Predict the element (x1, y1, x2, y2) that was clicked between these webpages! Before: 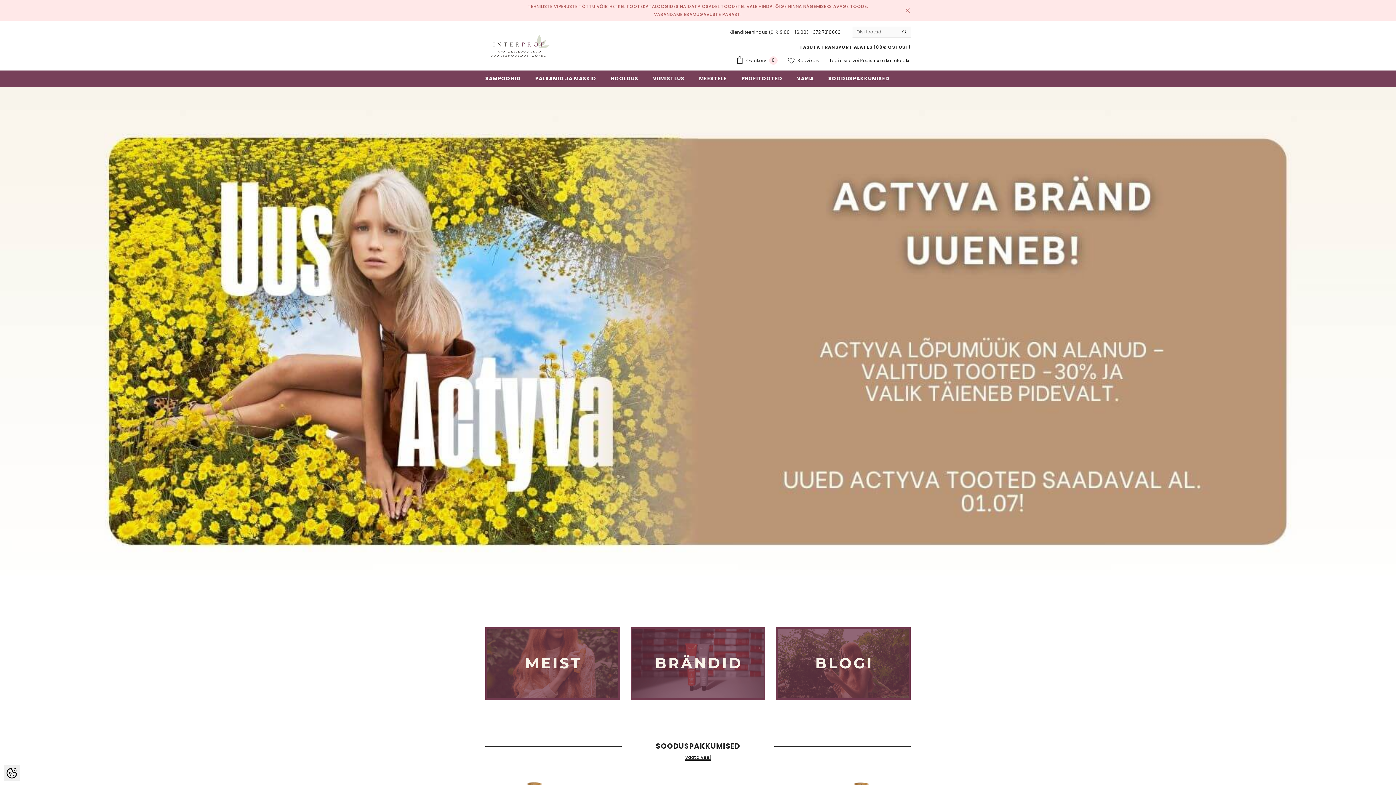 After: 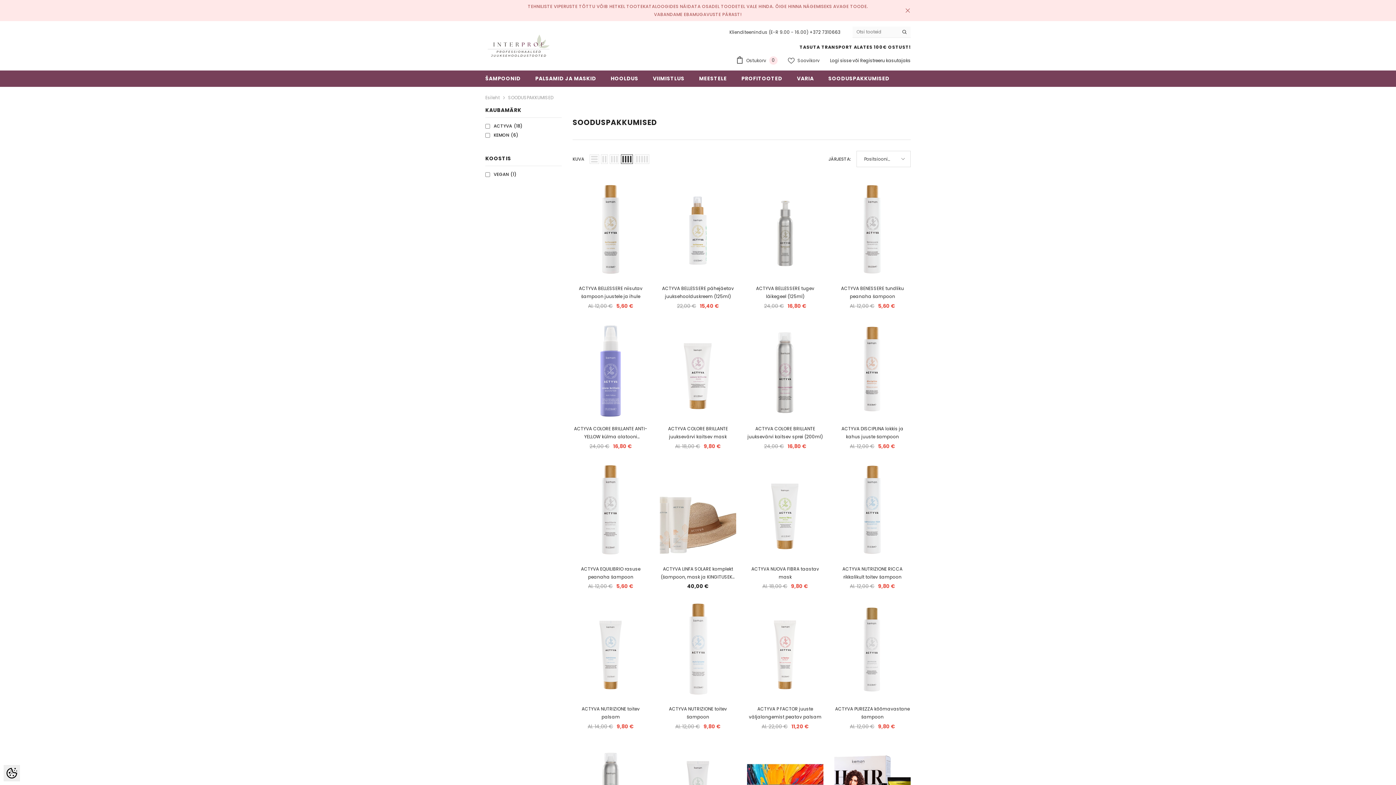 Action: bbox: (821, 70, 897, 87) label: SOODUSPAKKUMISED